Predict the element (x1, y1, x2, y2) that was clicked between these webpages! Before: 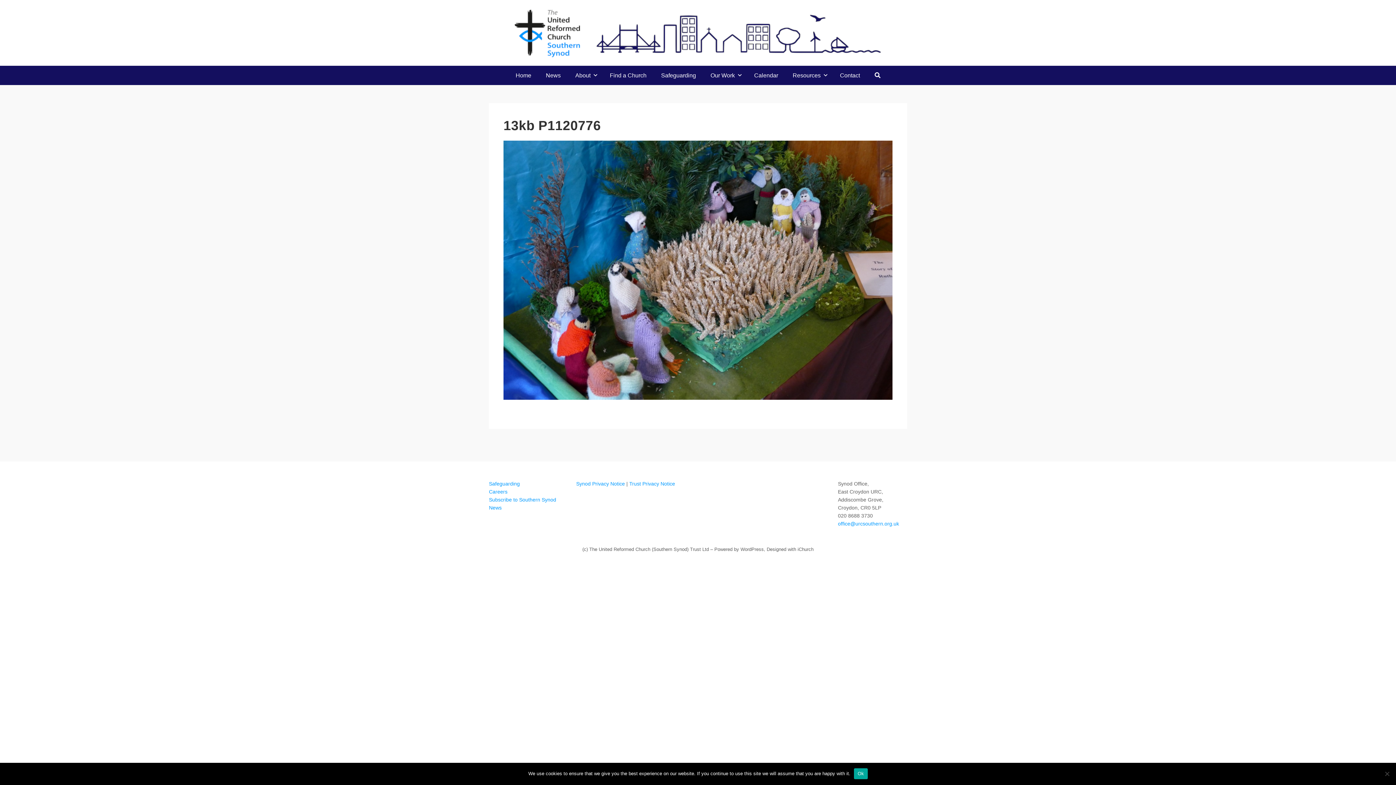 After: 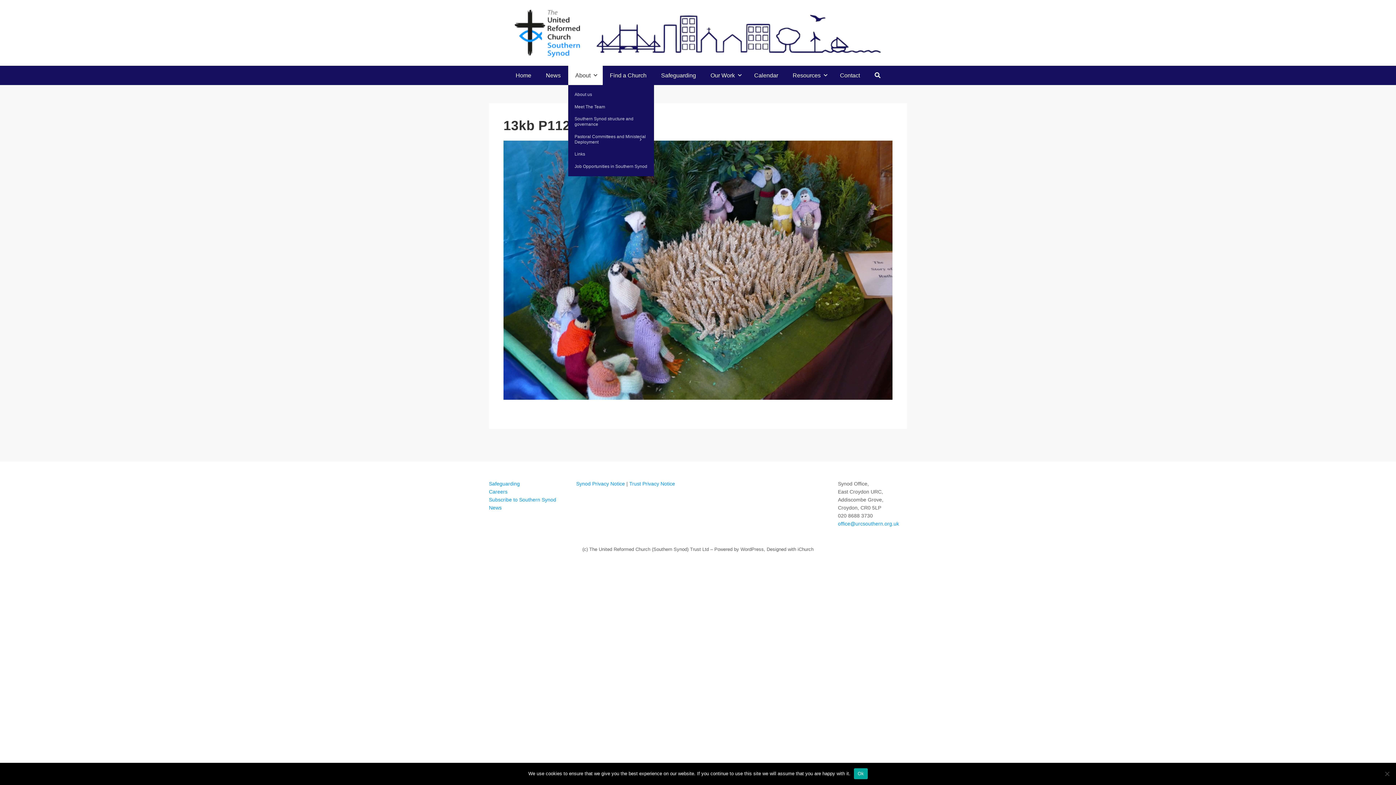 Action: label: About bbox: (568, 65, 602, 85)